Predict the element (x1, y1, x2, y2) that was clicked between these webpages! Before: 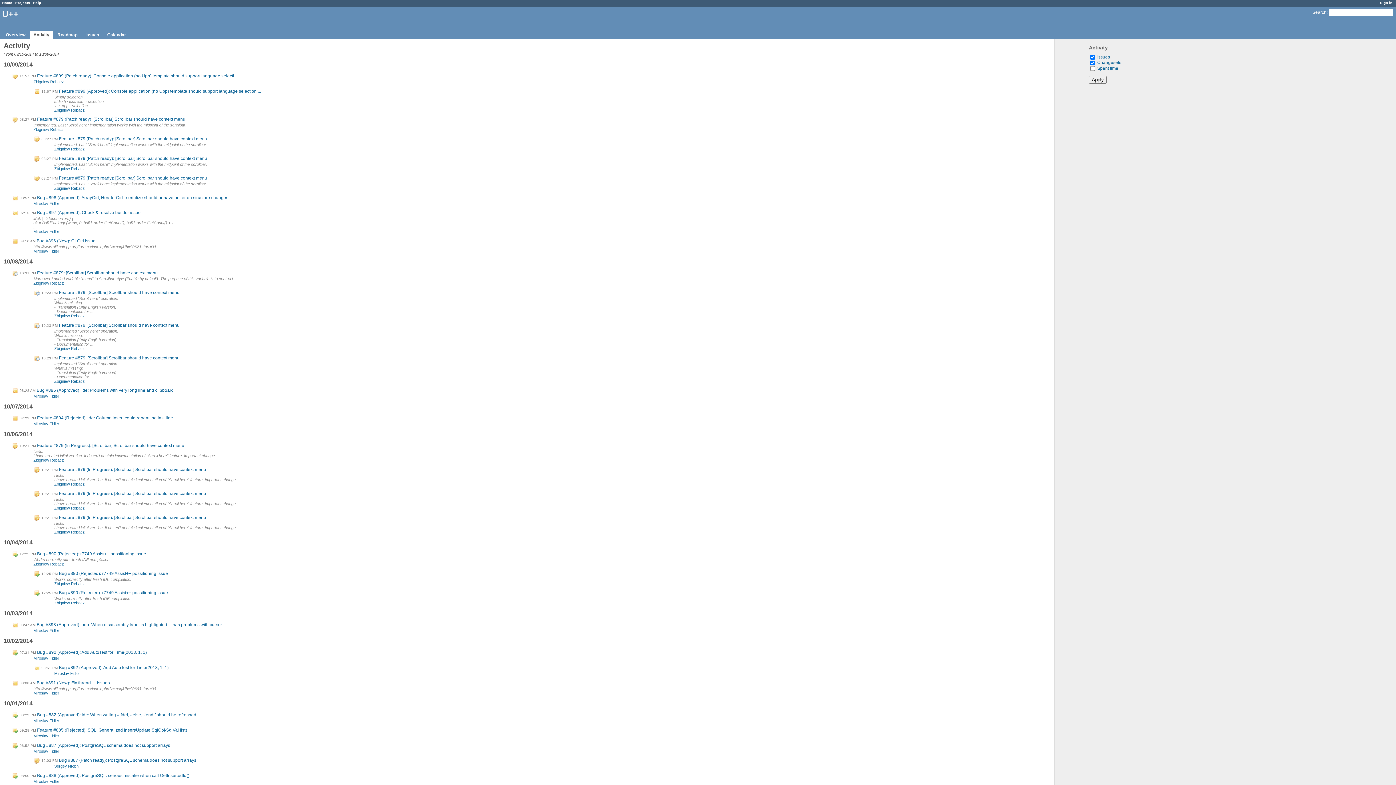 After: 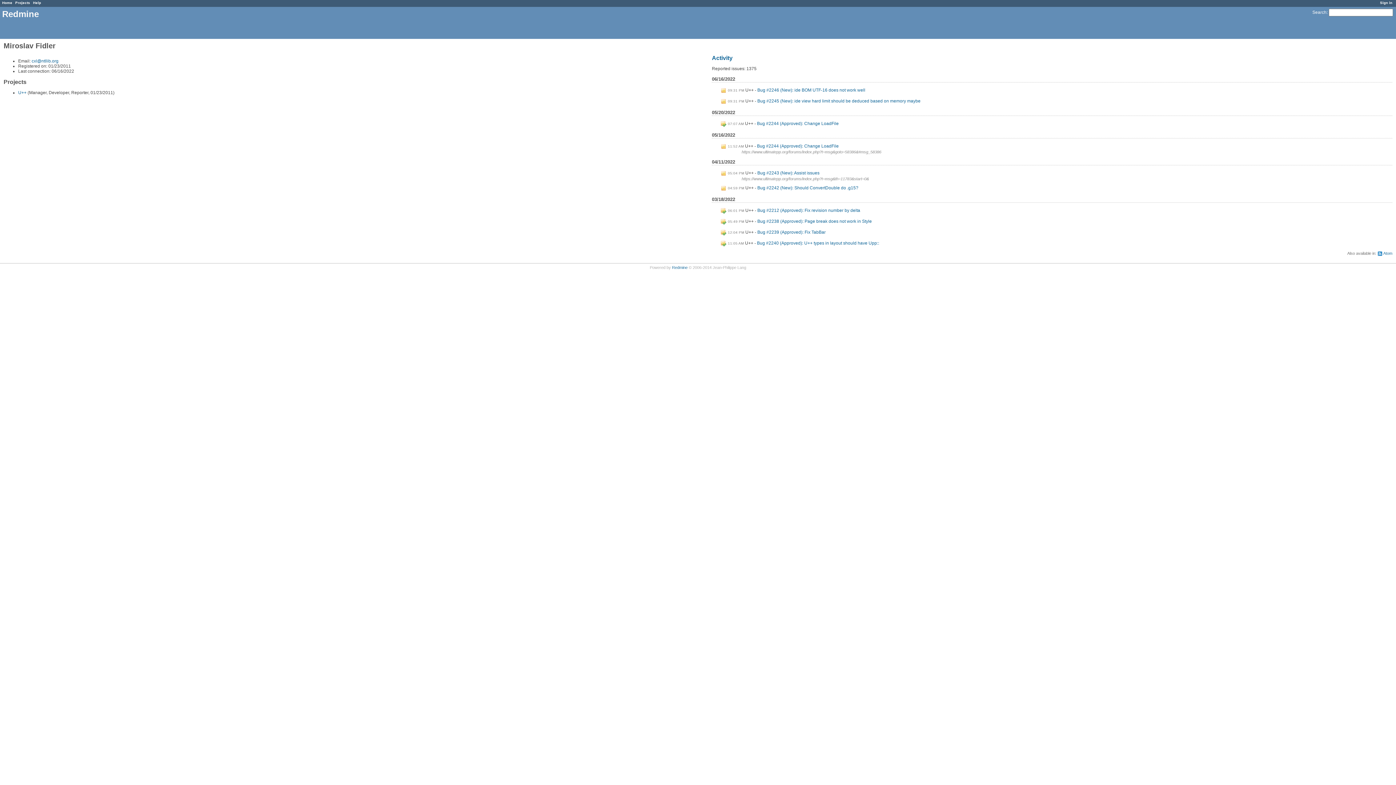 Action: bbox: (54, 671, 80, 676) label: Miroslav Fidler